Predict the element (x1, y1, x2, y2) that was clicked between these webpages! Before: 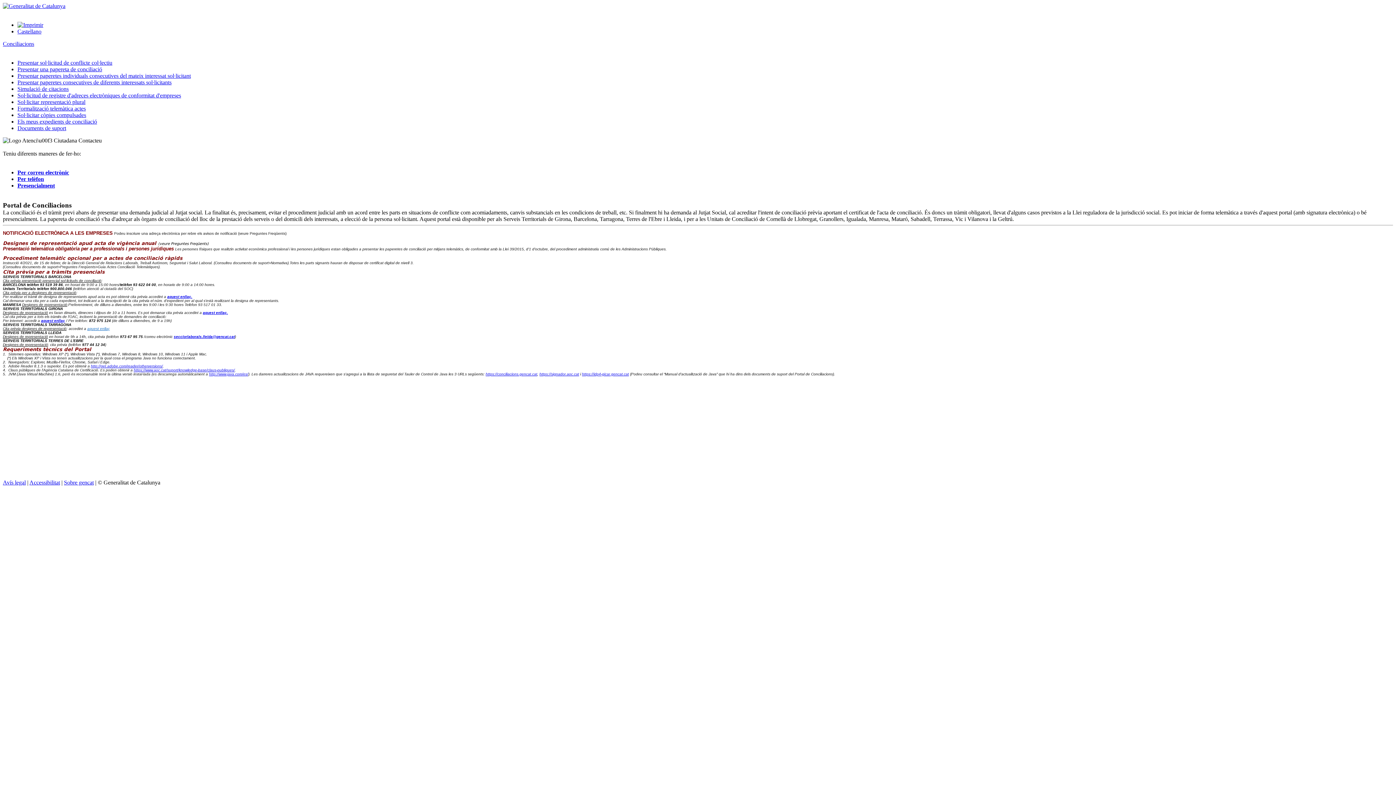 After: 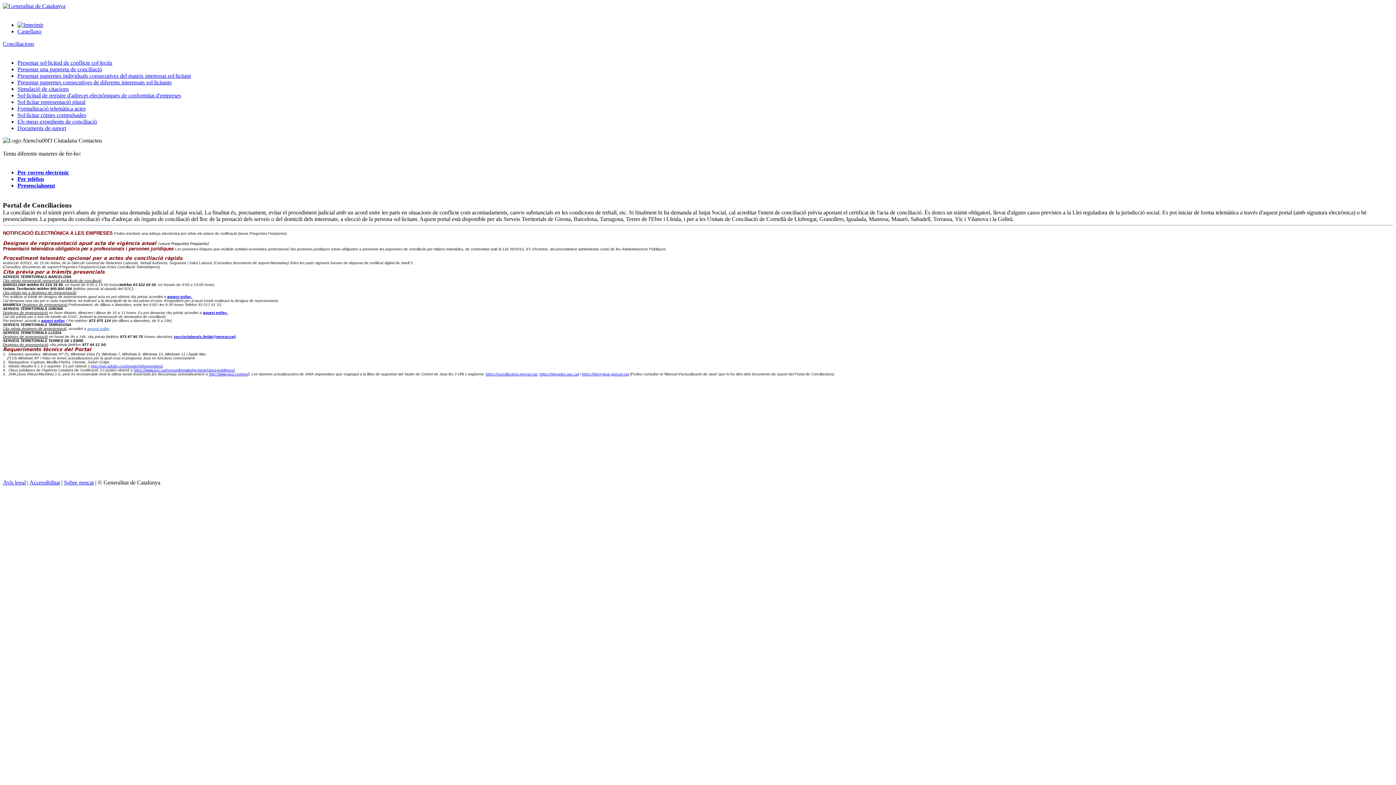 Action: bbox: (17, 21, 43, 28)